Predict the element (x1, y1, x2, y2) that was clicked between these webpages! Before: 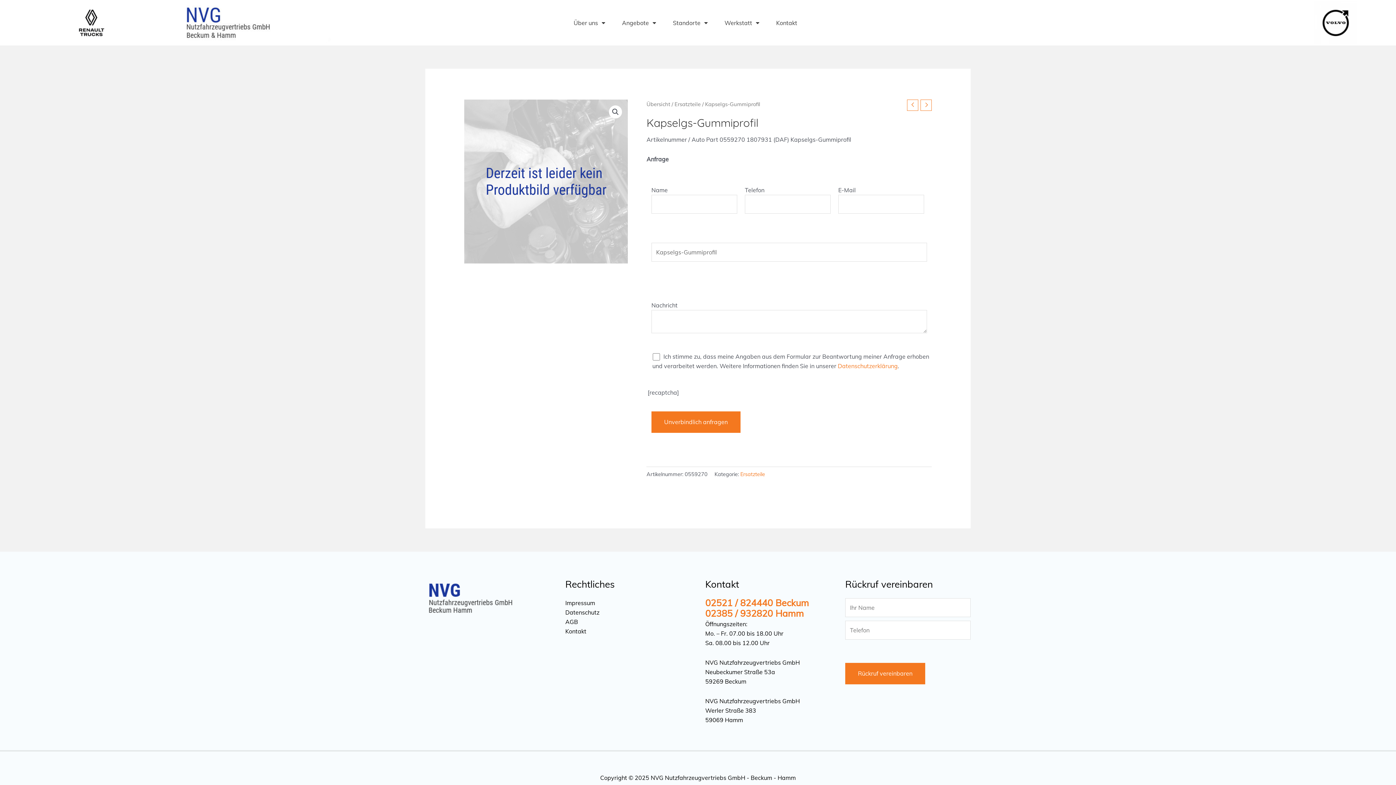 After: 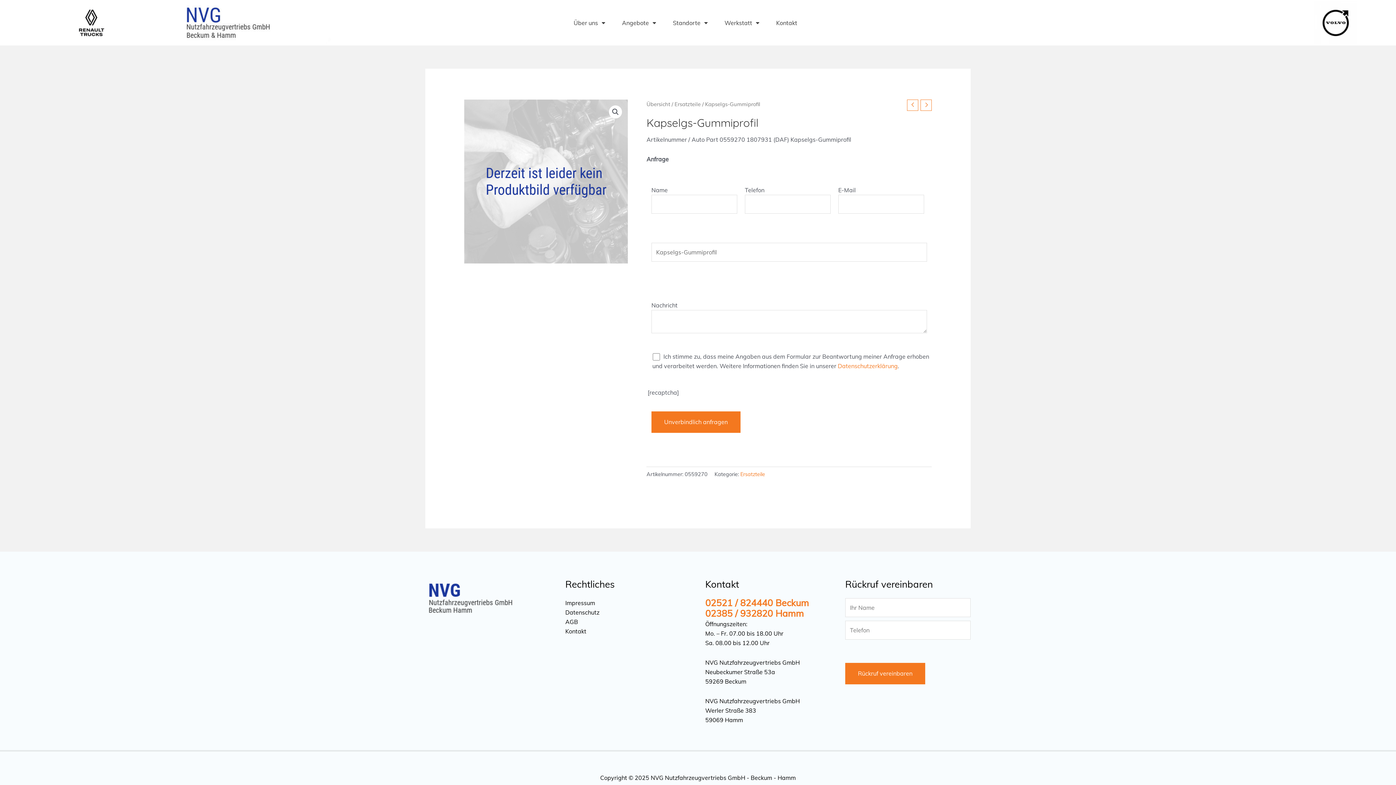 Action: label: 02521 / 824440 Beckum bbox: (705, 600, 809, 607)